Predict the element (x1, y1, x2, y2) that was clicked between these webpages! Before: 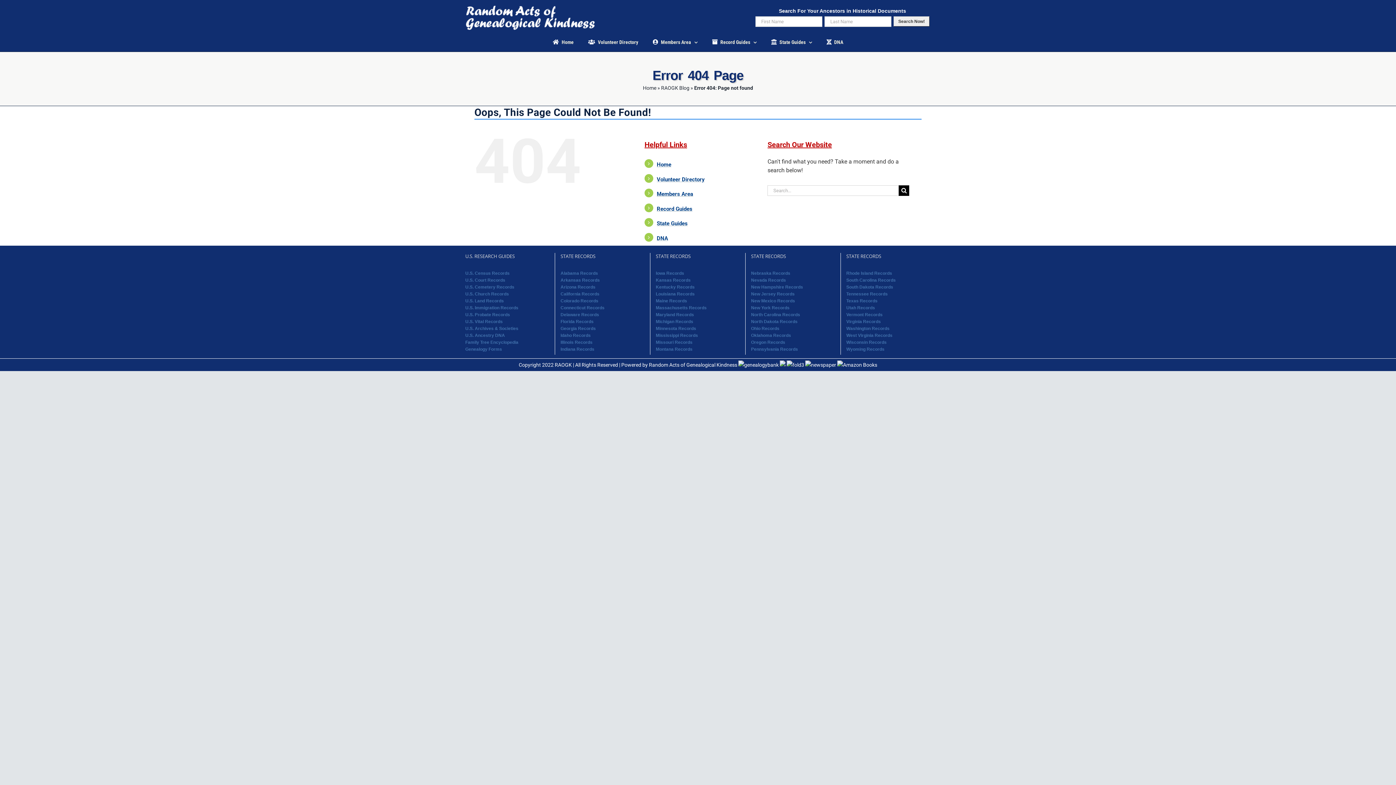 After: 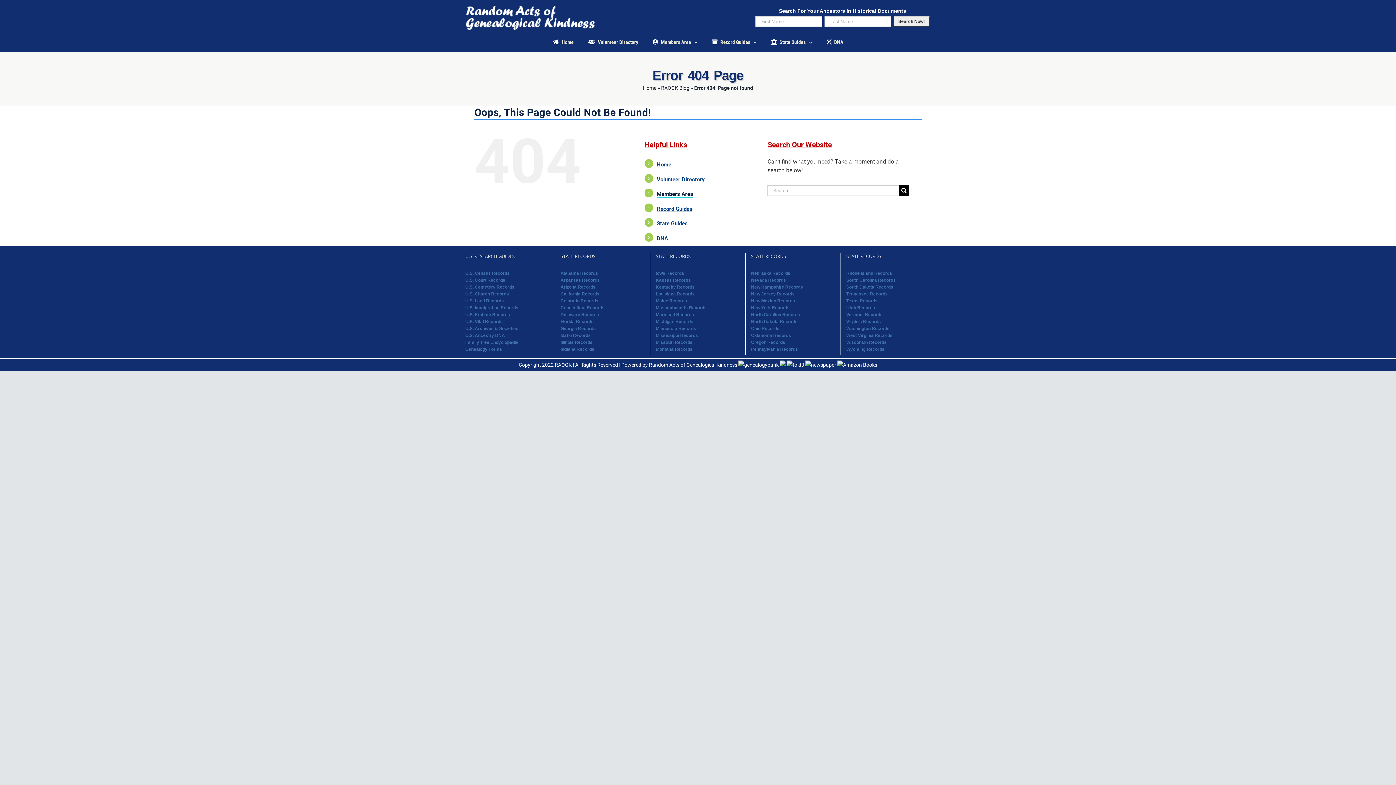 Action: bbox: (656, 191, 693, 197) label: Members Area